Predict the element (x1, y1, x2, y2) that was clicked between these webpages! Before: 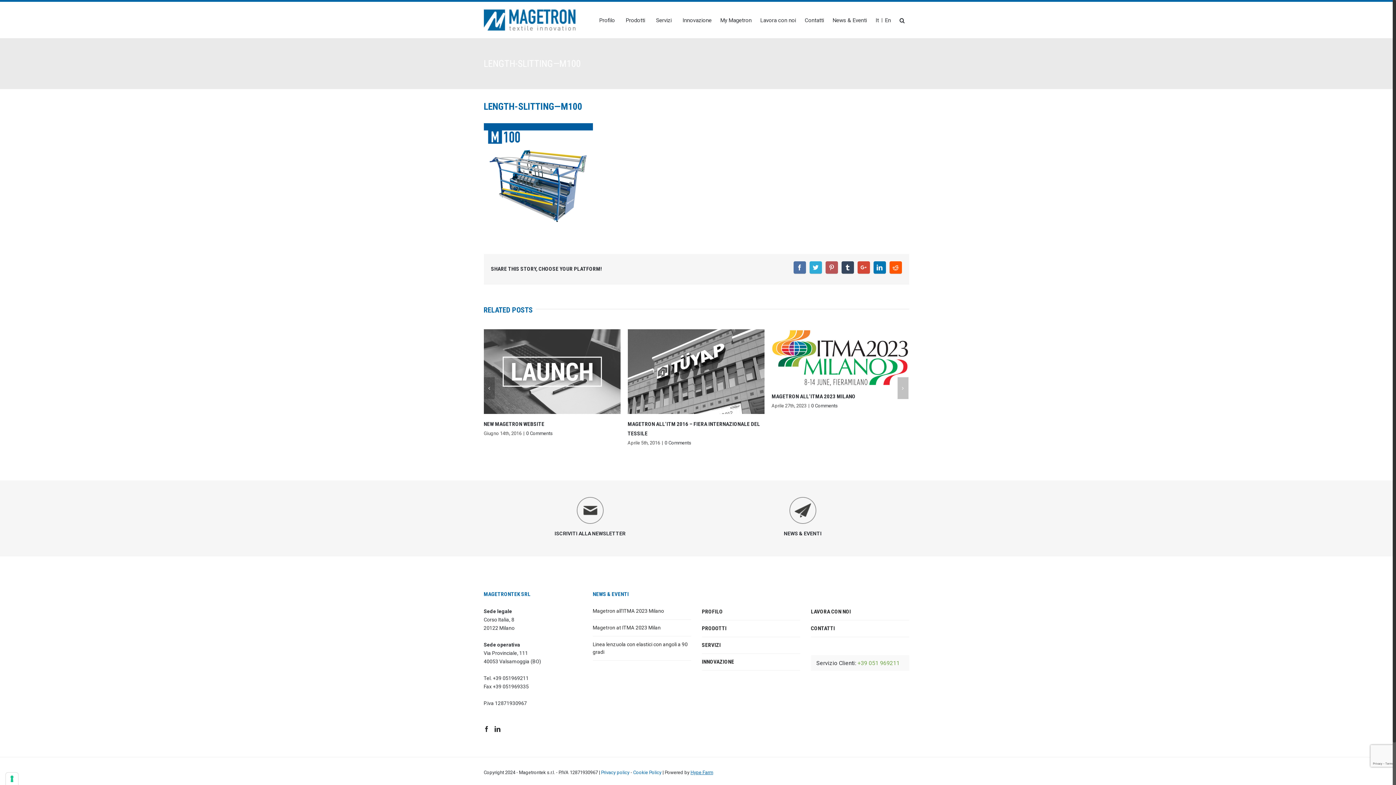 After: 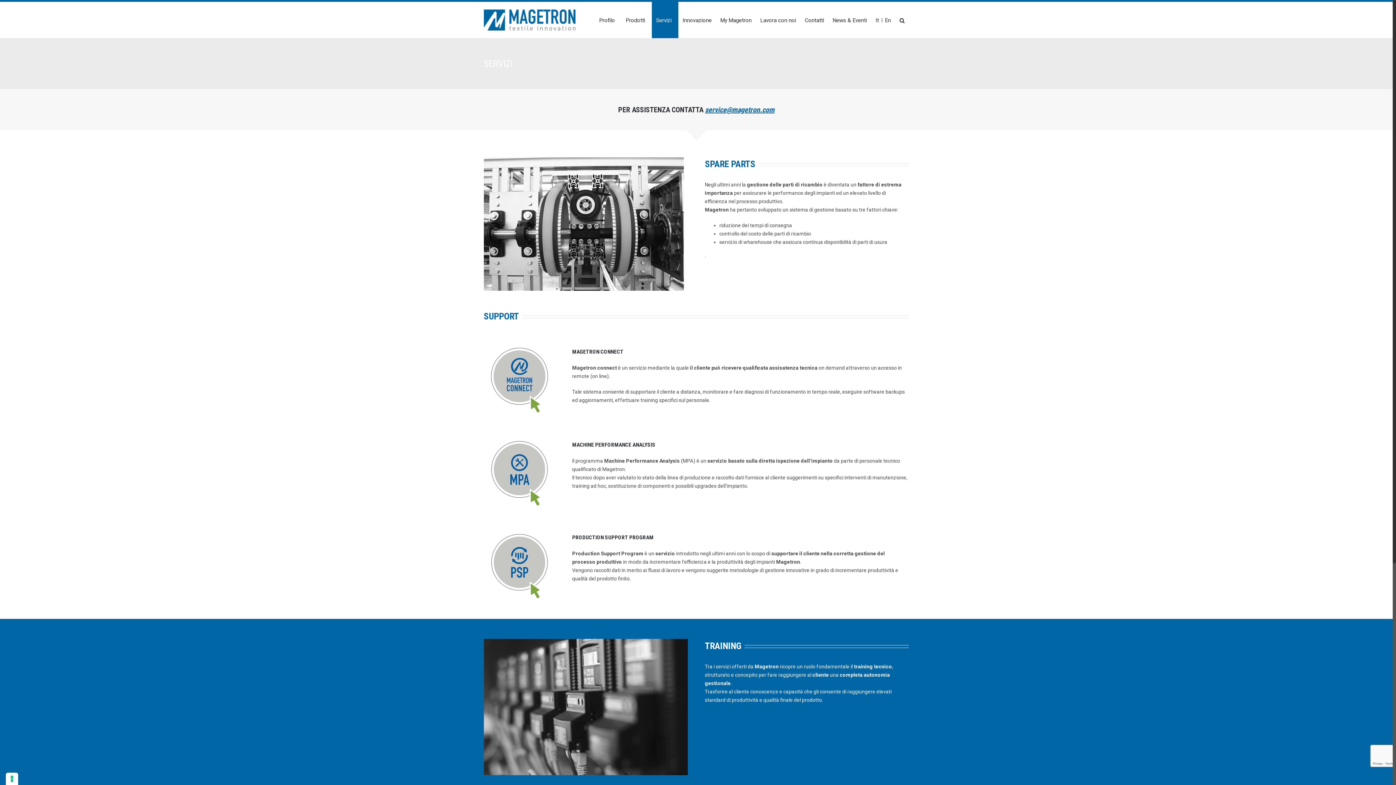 Action: bbox: (651, 1, 678, 38) label: Servizi